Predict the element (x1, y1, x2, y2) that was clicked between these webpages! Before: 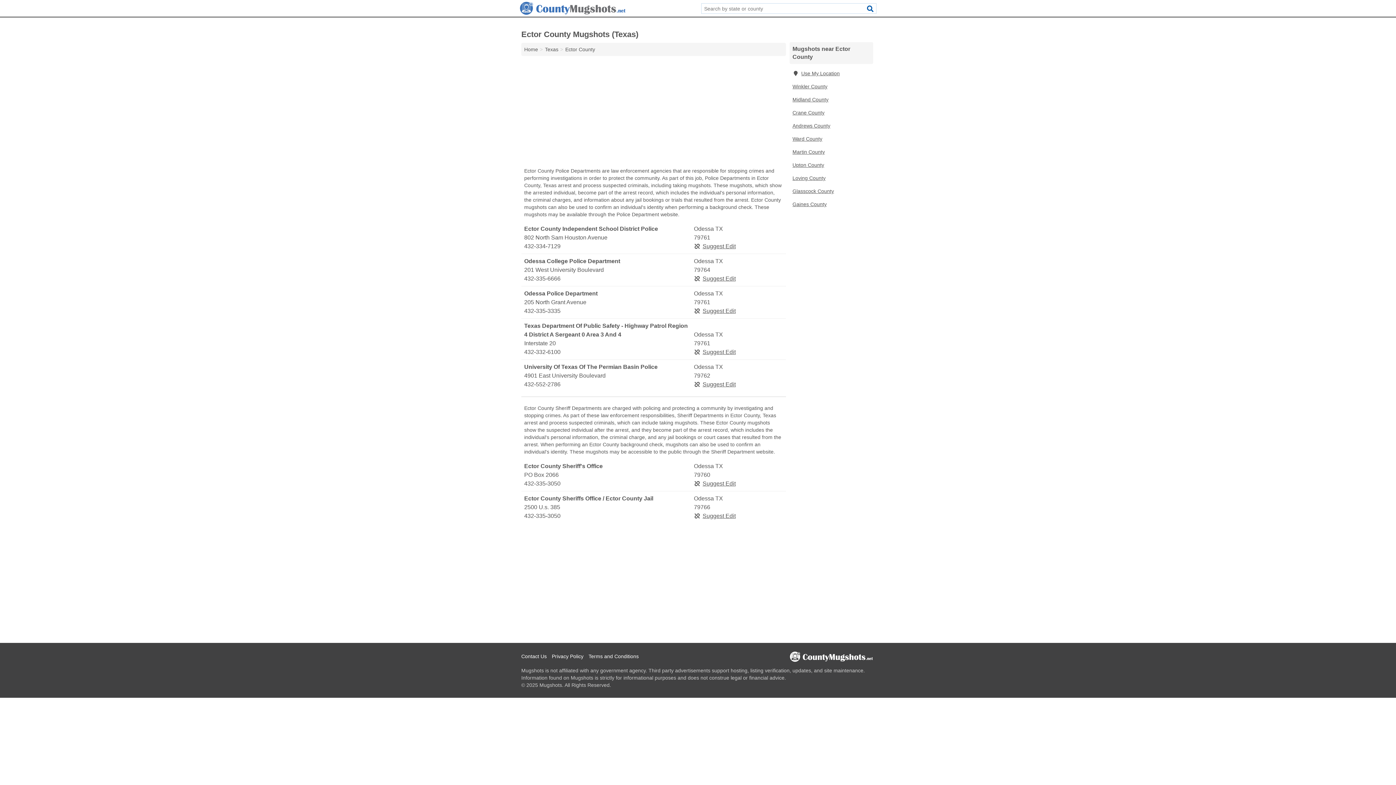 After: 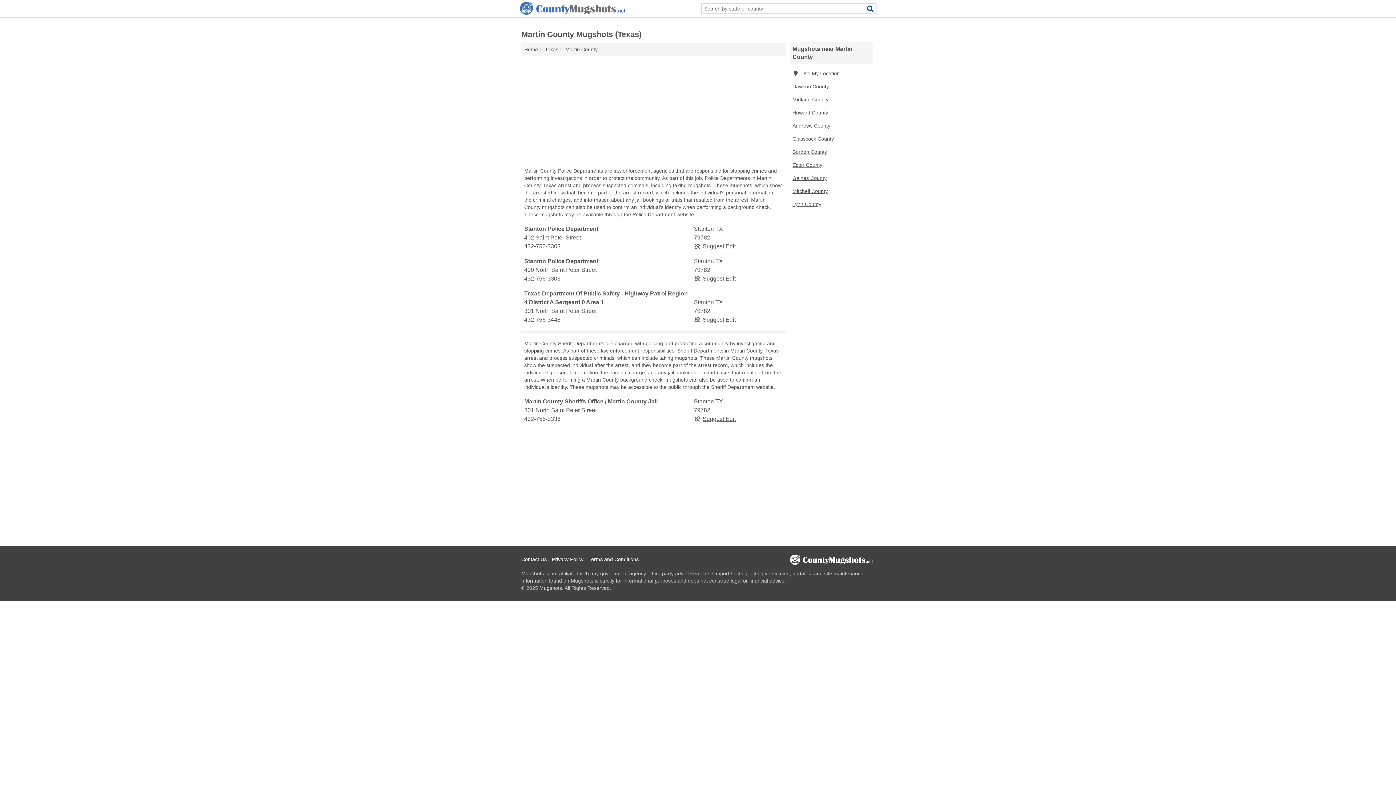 Action: label: Martin County bbox: (789, 145, 873, 158)